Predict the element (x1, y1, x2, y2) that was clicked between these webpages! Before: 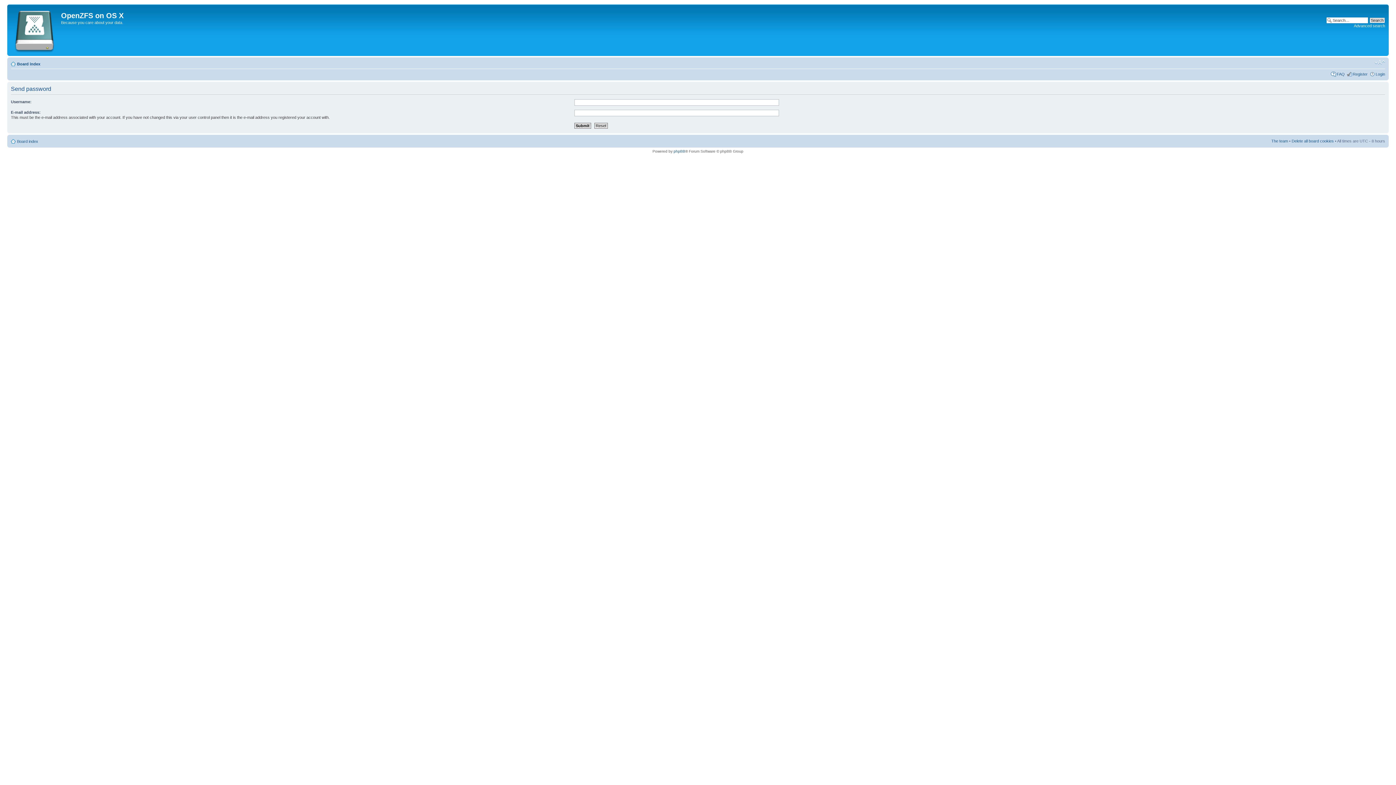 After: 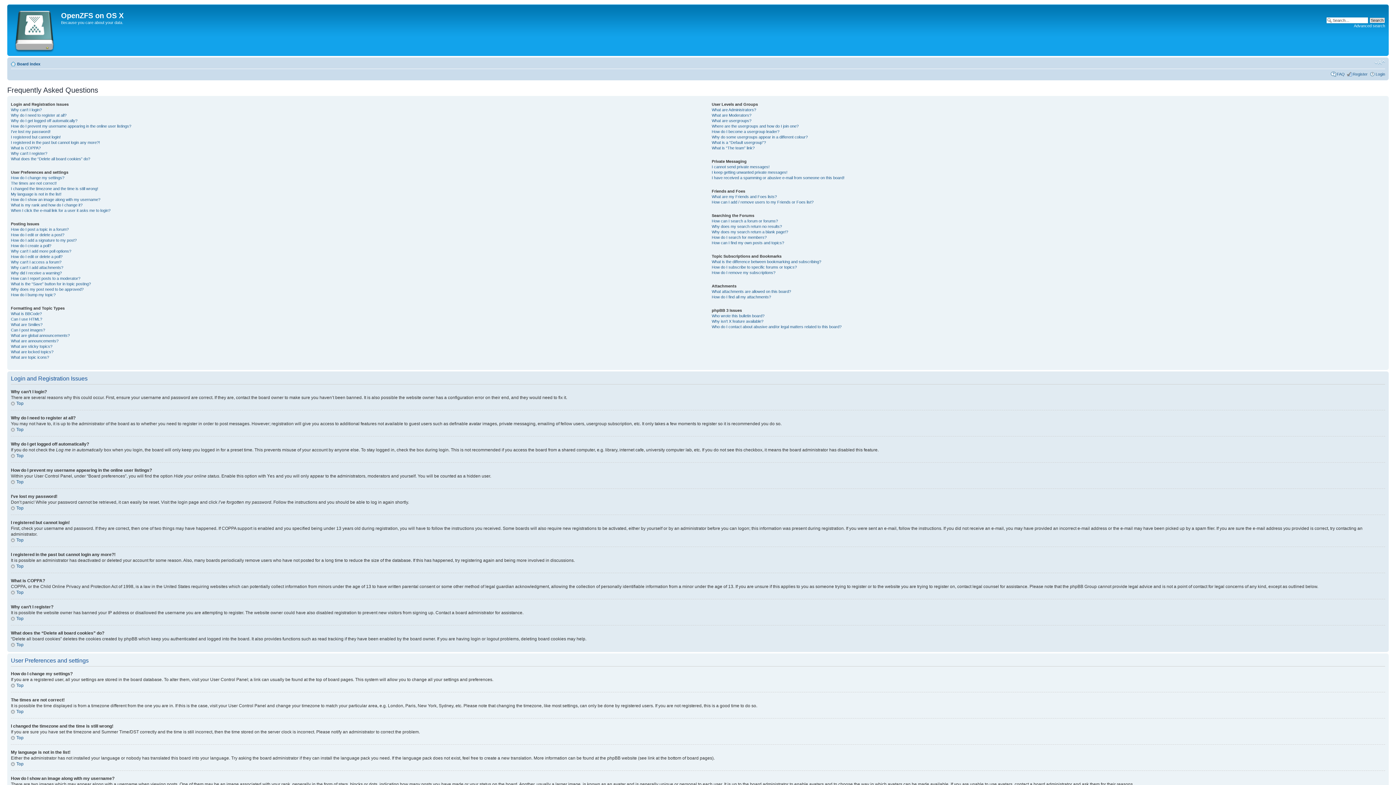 Action: bbox: (1337, 72, 1345, 76) label: FAQ